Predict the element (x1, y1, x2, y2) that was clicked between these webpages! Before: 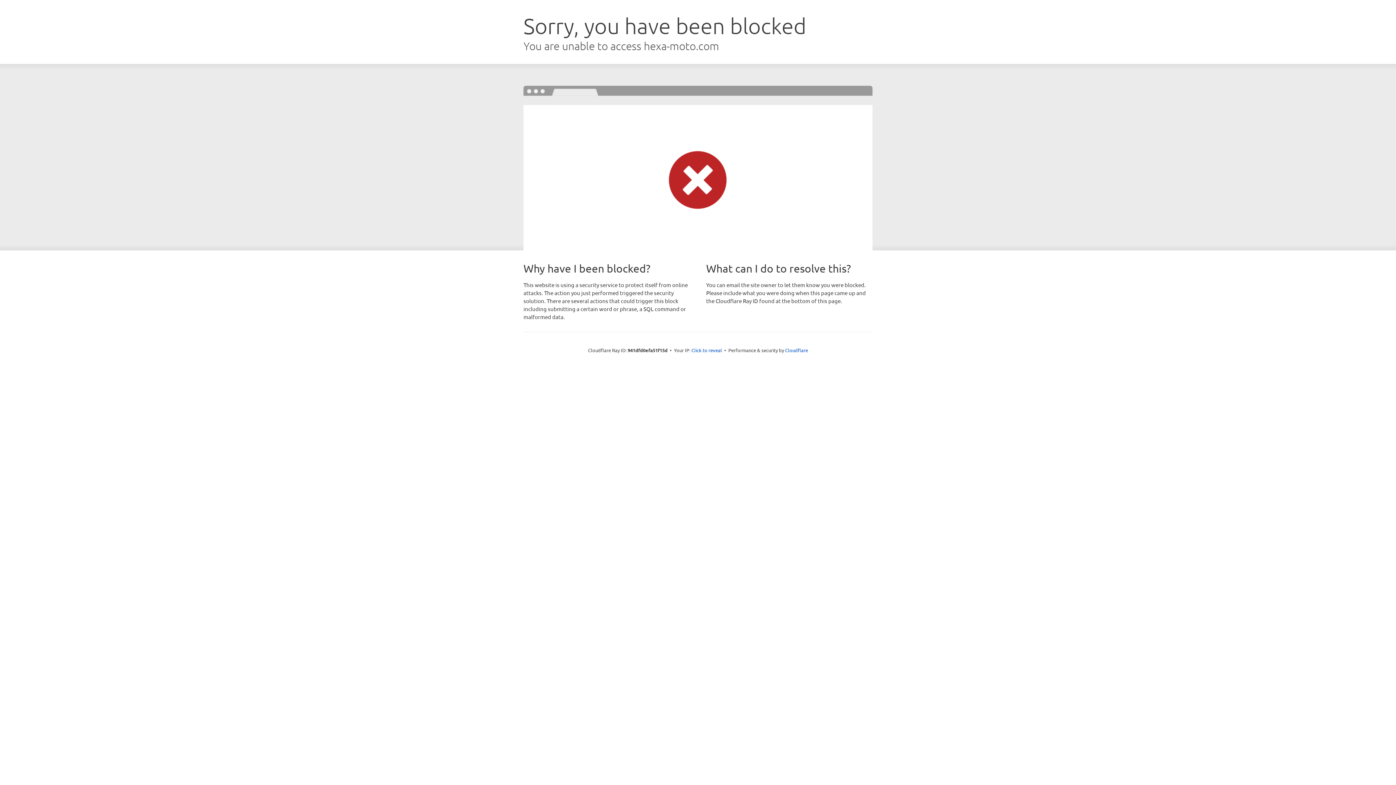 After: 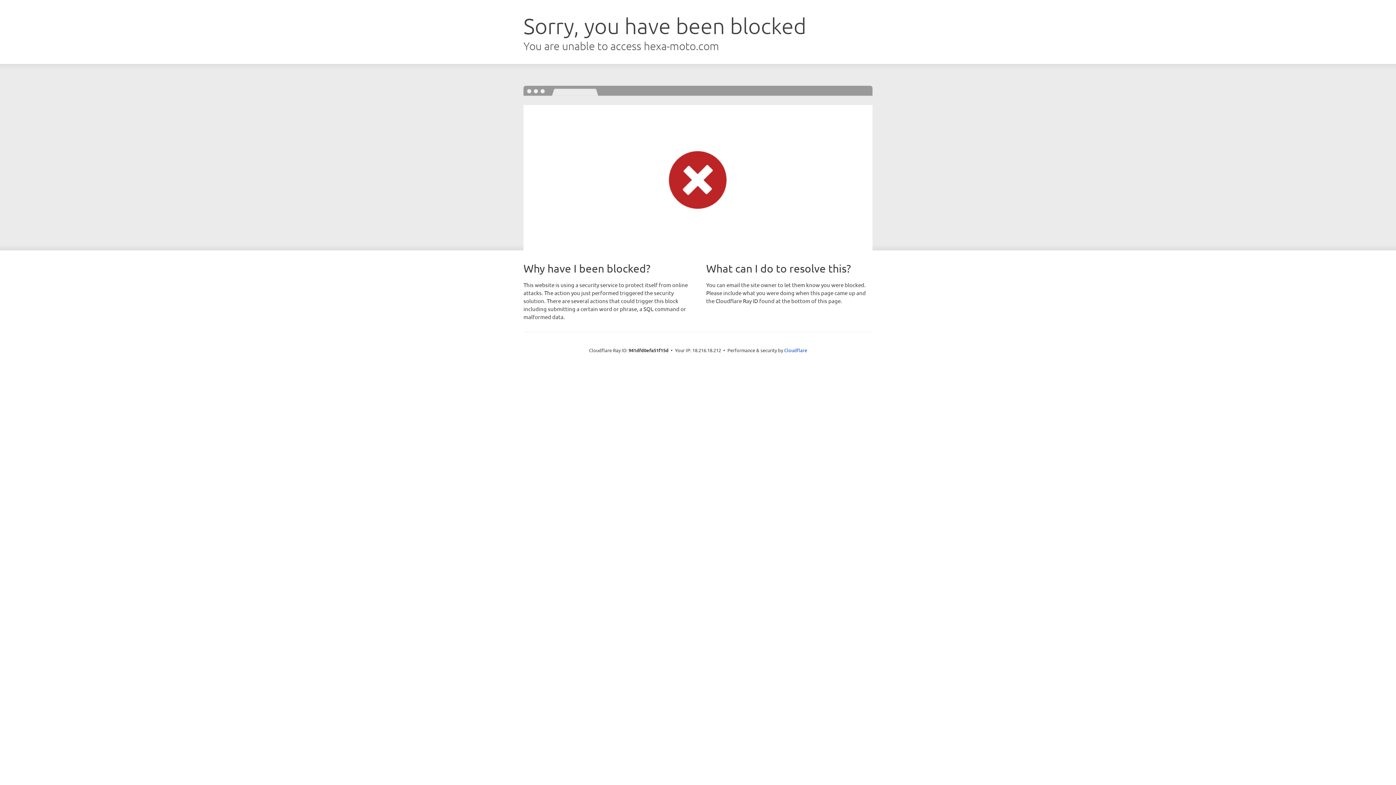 Action: label: Click to reveal bbox: (691, 346, 722, 353)